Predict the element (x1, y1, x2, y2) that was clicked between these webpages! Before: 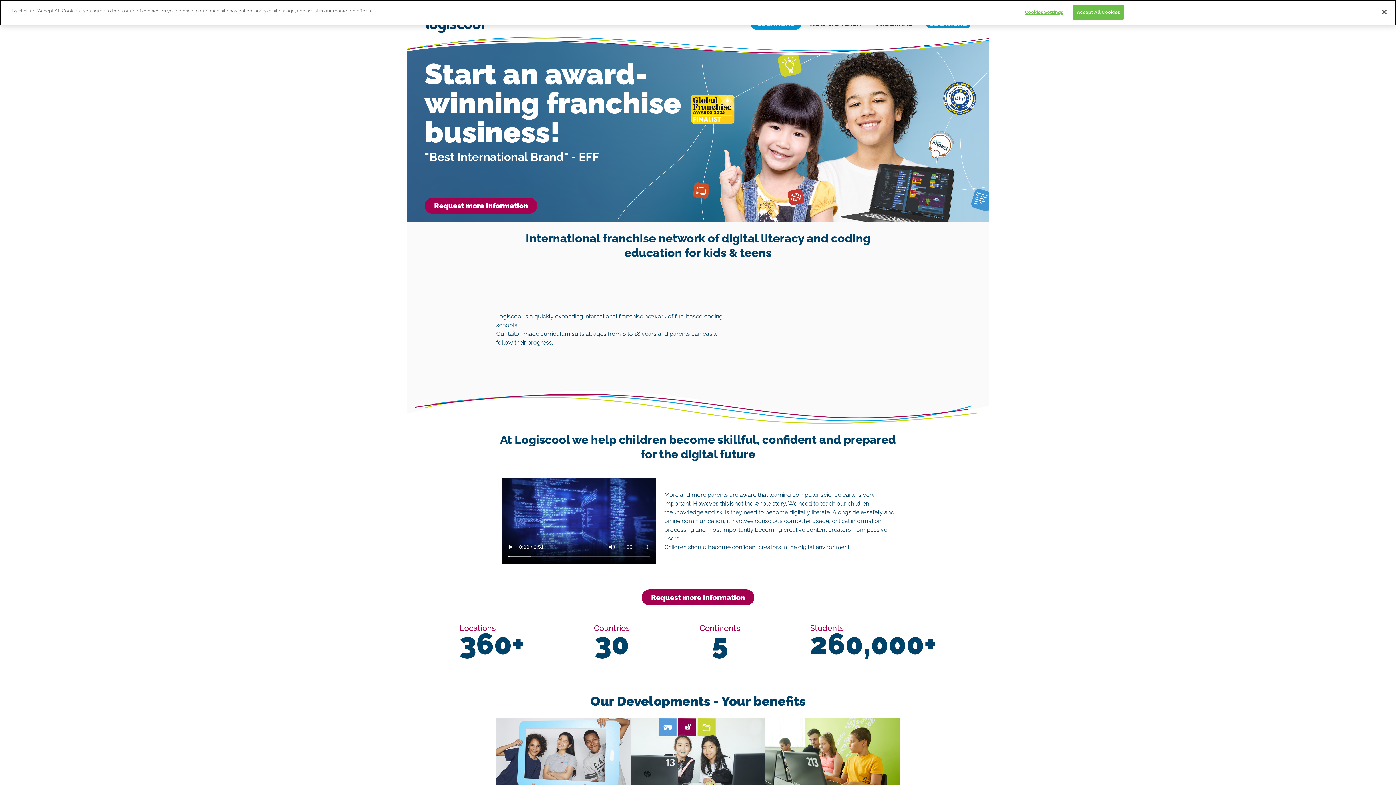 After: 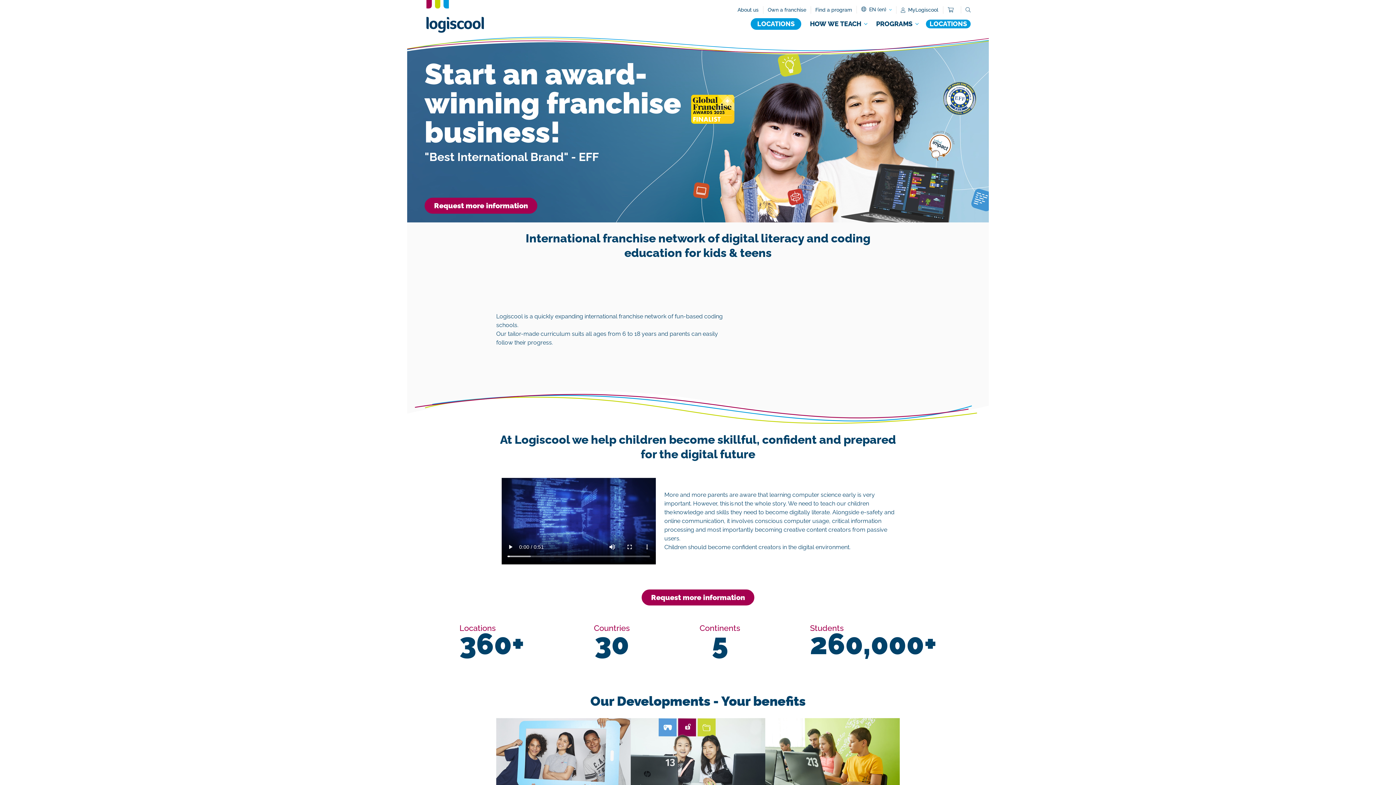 Action: label: Close bbox: (1376, 4, 1392, 20)